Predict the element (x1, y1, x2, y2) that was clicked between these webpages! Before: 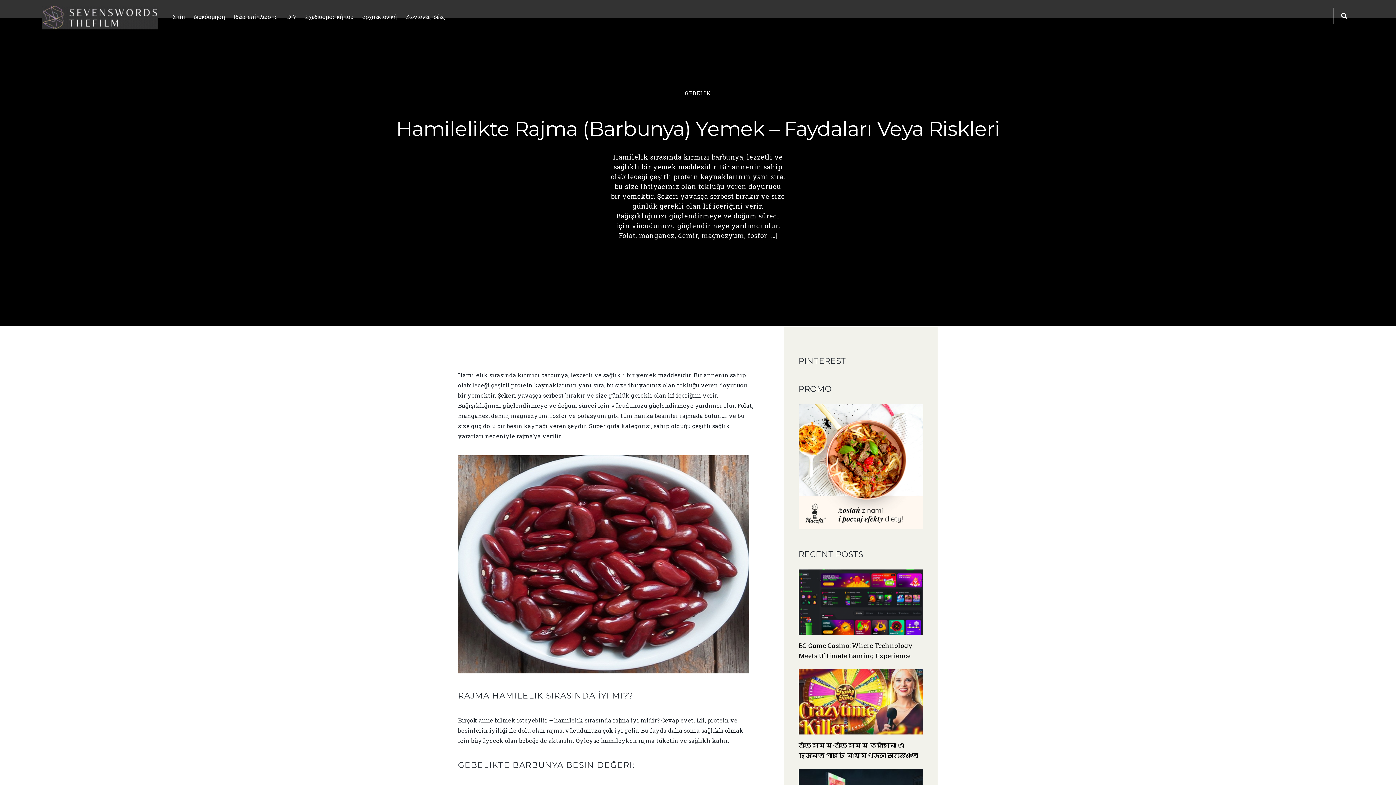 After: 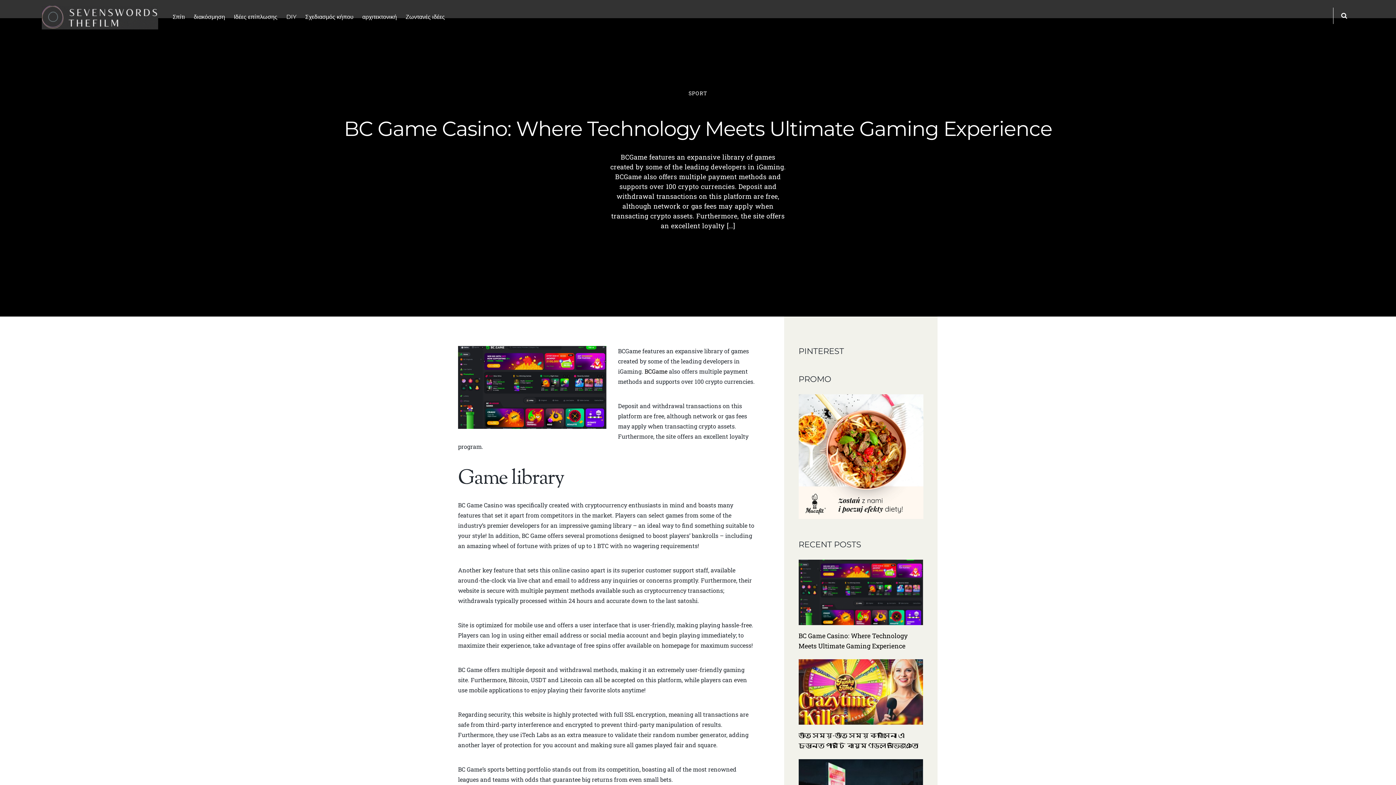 Action: label: BC Game Casino: Where Technology Meets Ultimate Gaming Experience bbox: (798, 640, 923, 661)